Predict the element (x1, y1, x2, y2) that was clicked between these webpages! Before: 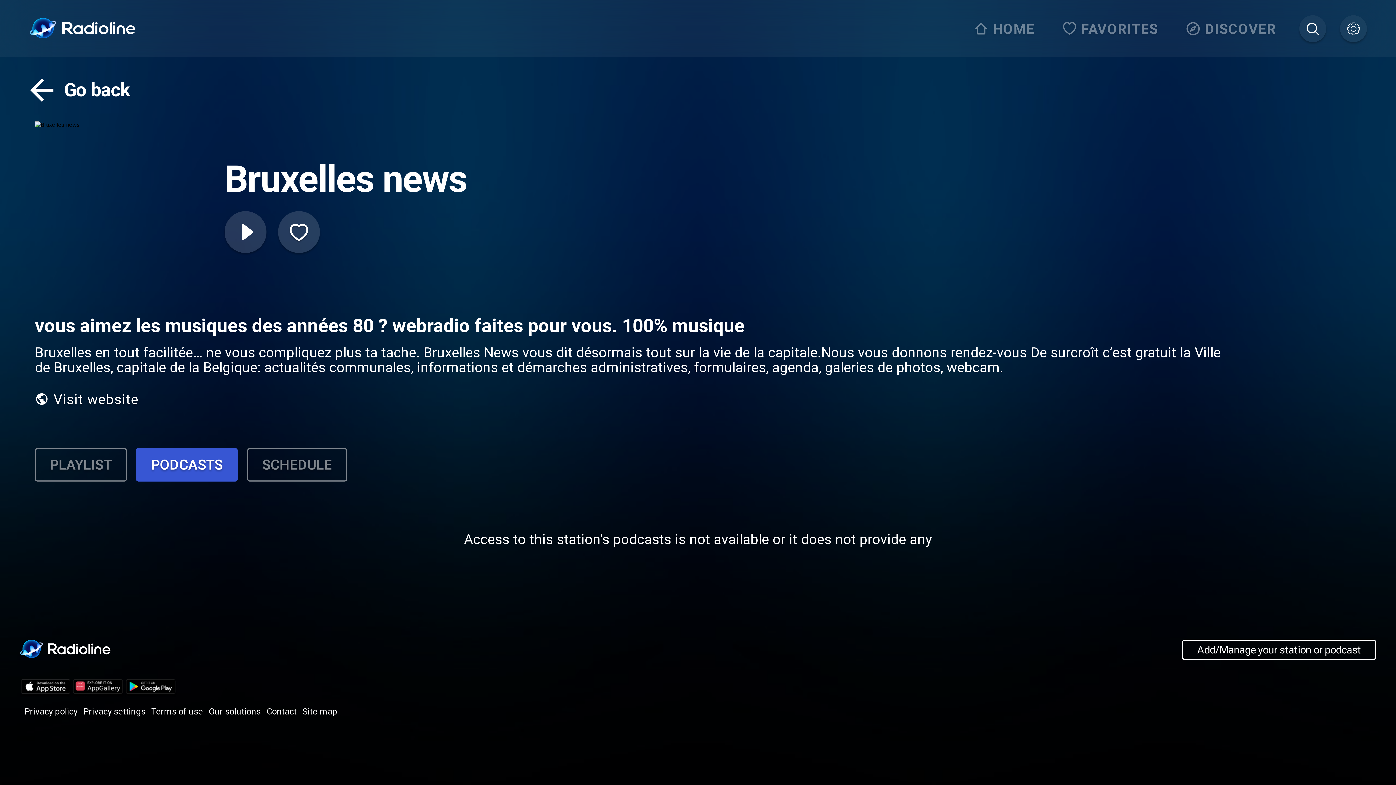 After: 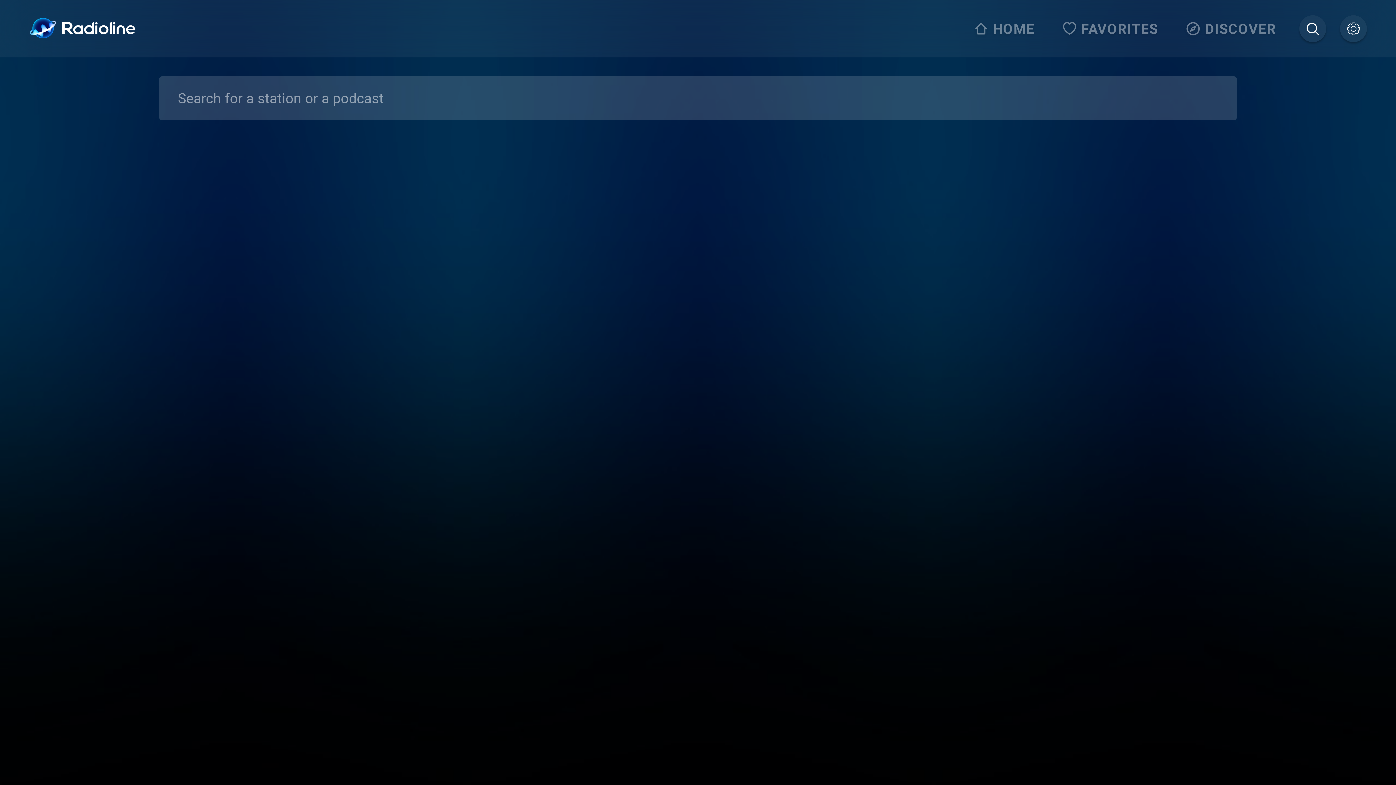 Action: bbox: (1299, 15, 1326, 42)